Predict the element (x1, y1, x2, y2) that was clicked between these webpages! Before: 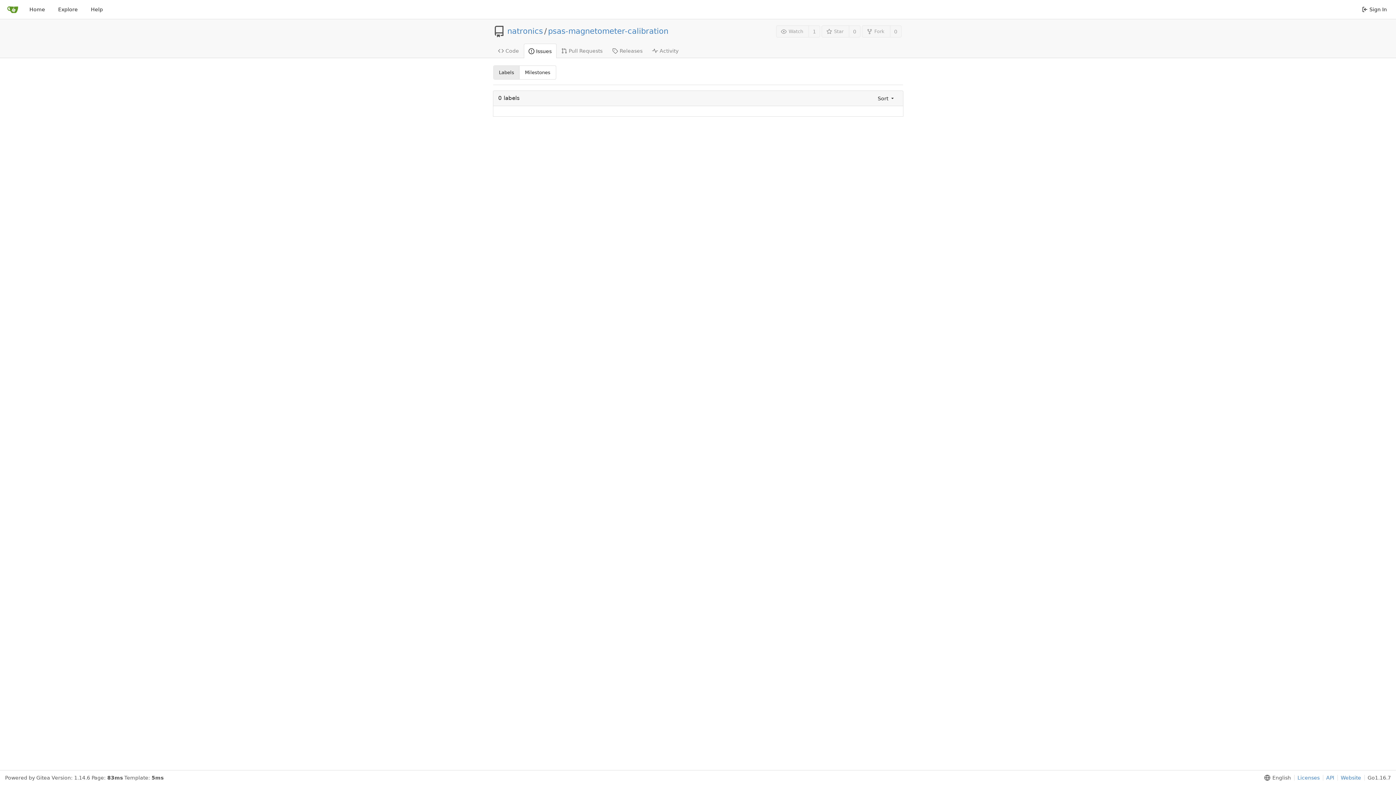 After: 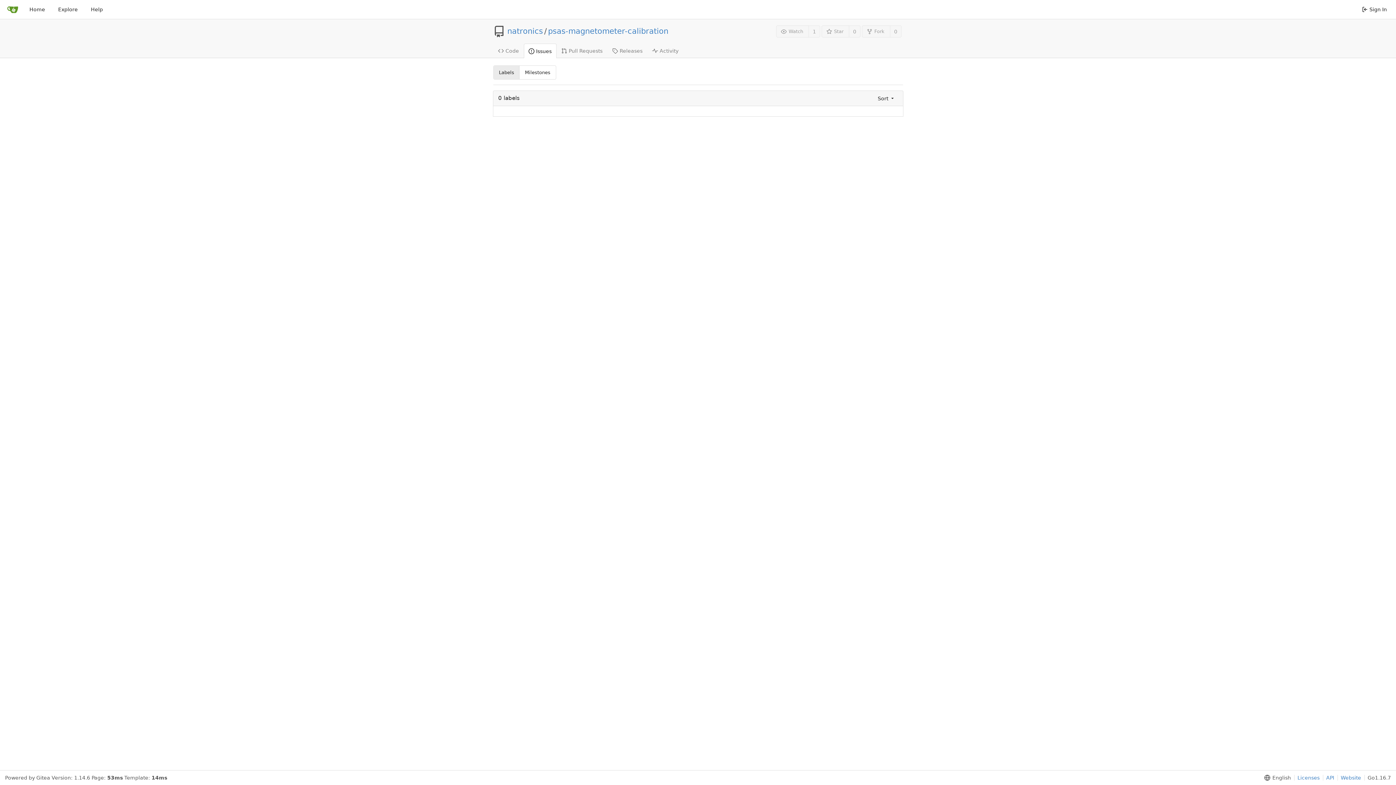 Action: label: Labels bbox: (493, 65, 519, 79)